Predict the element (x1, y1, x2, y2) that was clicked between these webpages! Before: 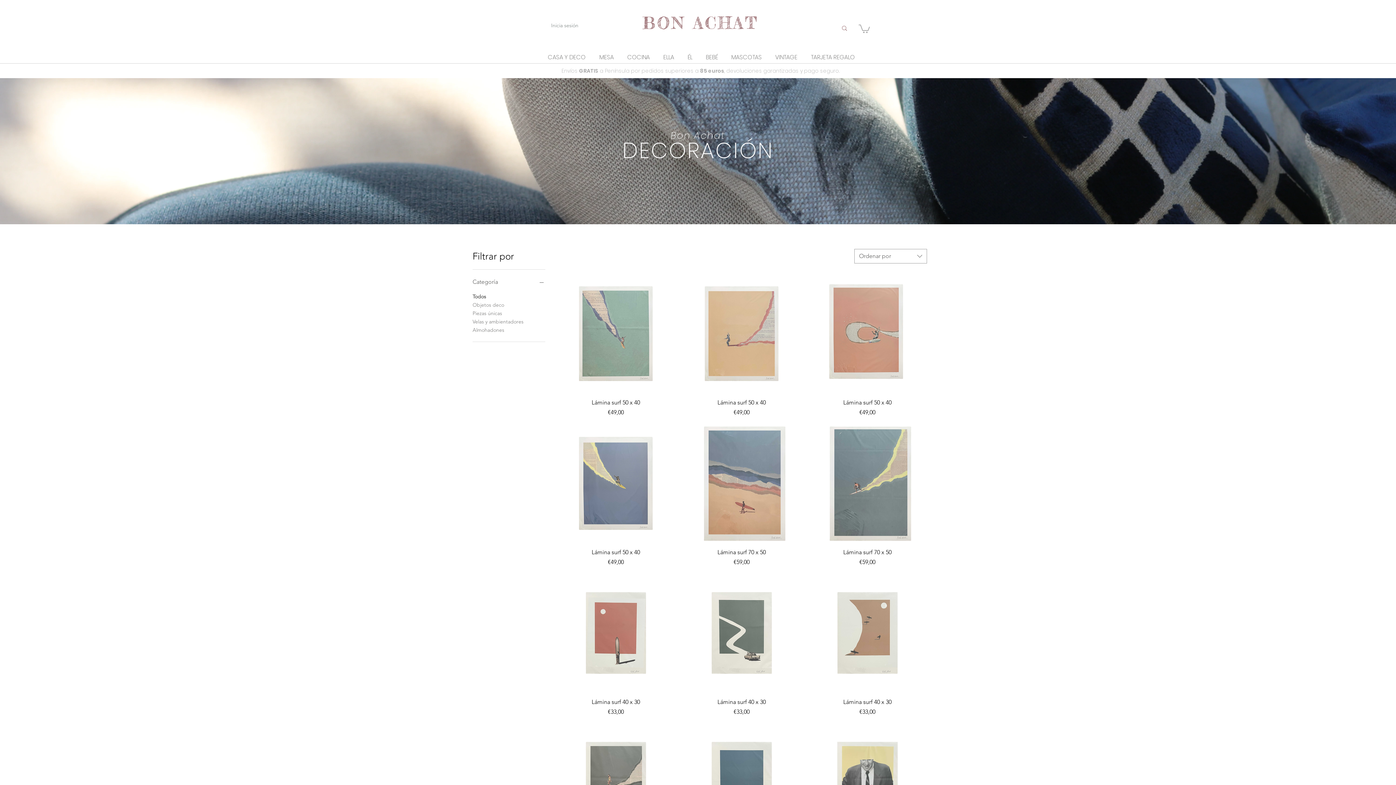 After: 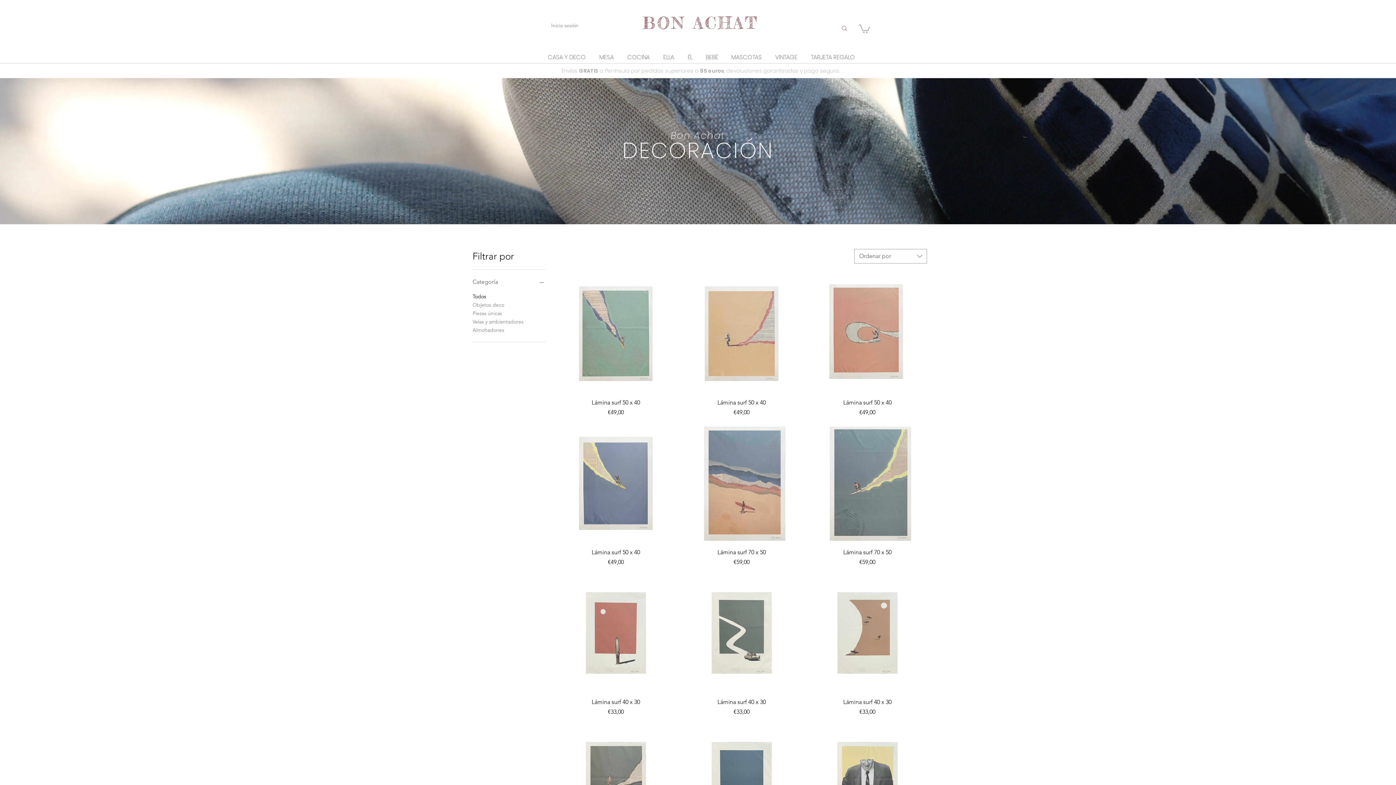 Action: bbox: (768, 51, 804, 63) label: VINTAGE